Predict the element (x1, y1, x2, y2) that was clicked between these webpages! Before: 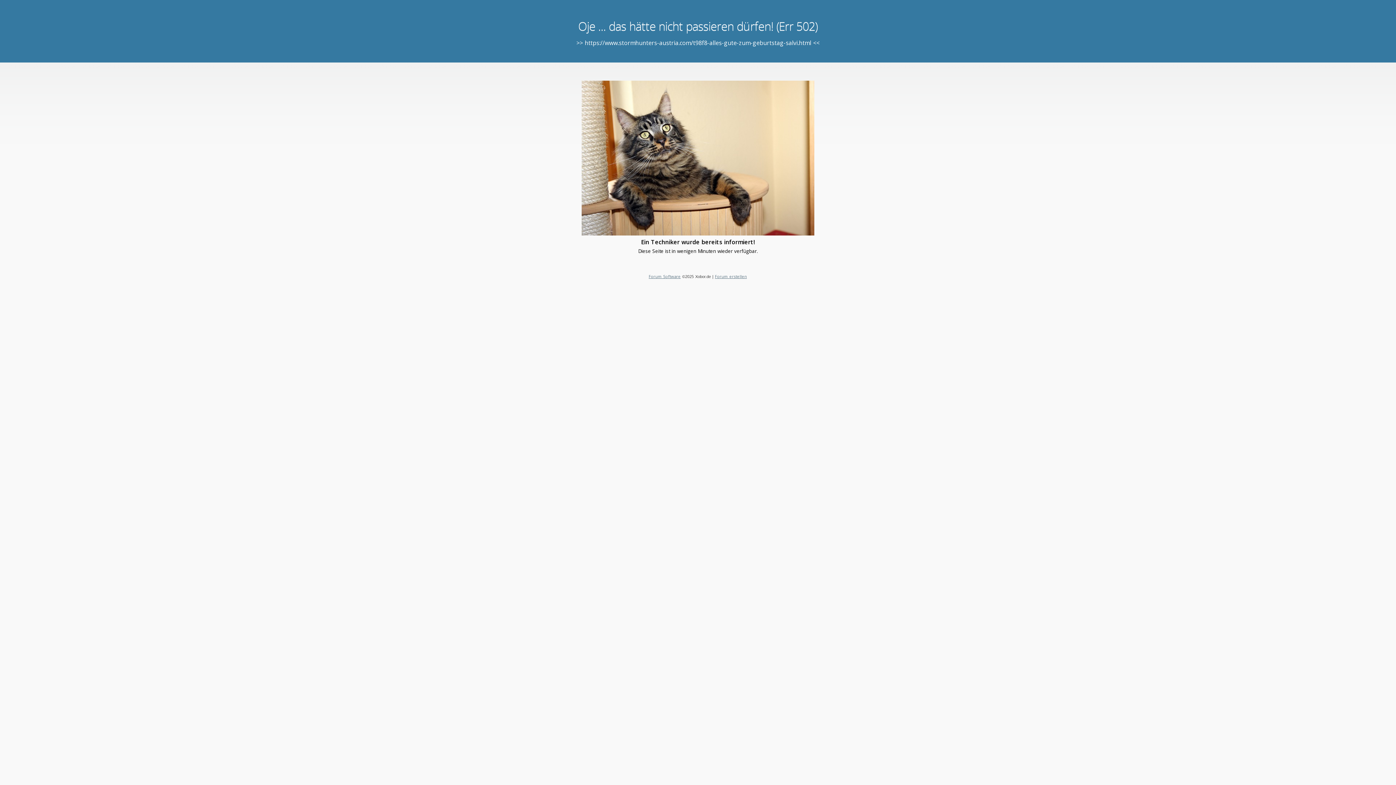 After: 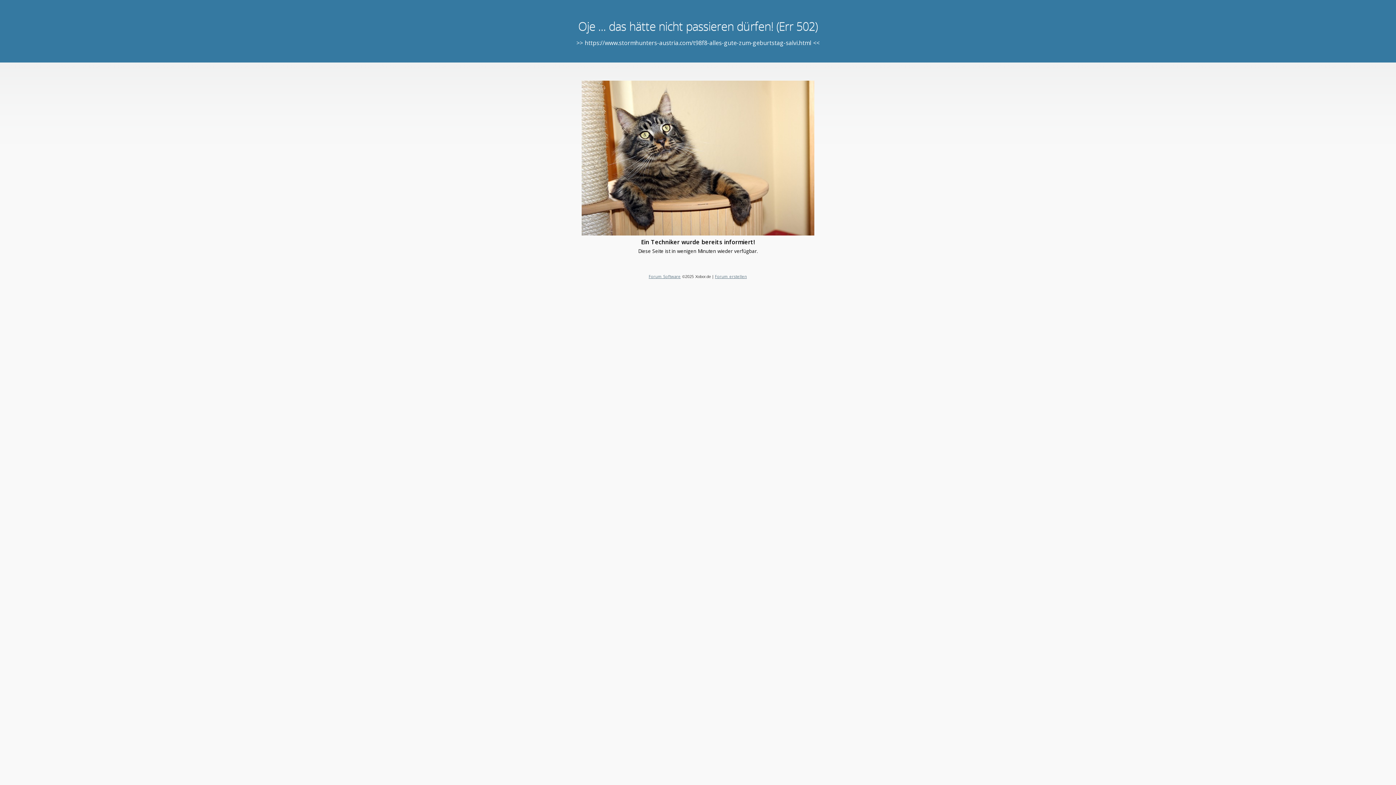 Action: label: Forum Software bbox: (648, 273, 680, 279)